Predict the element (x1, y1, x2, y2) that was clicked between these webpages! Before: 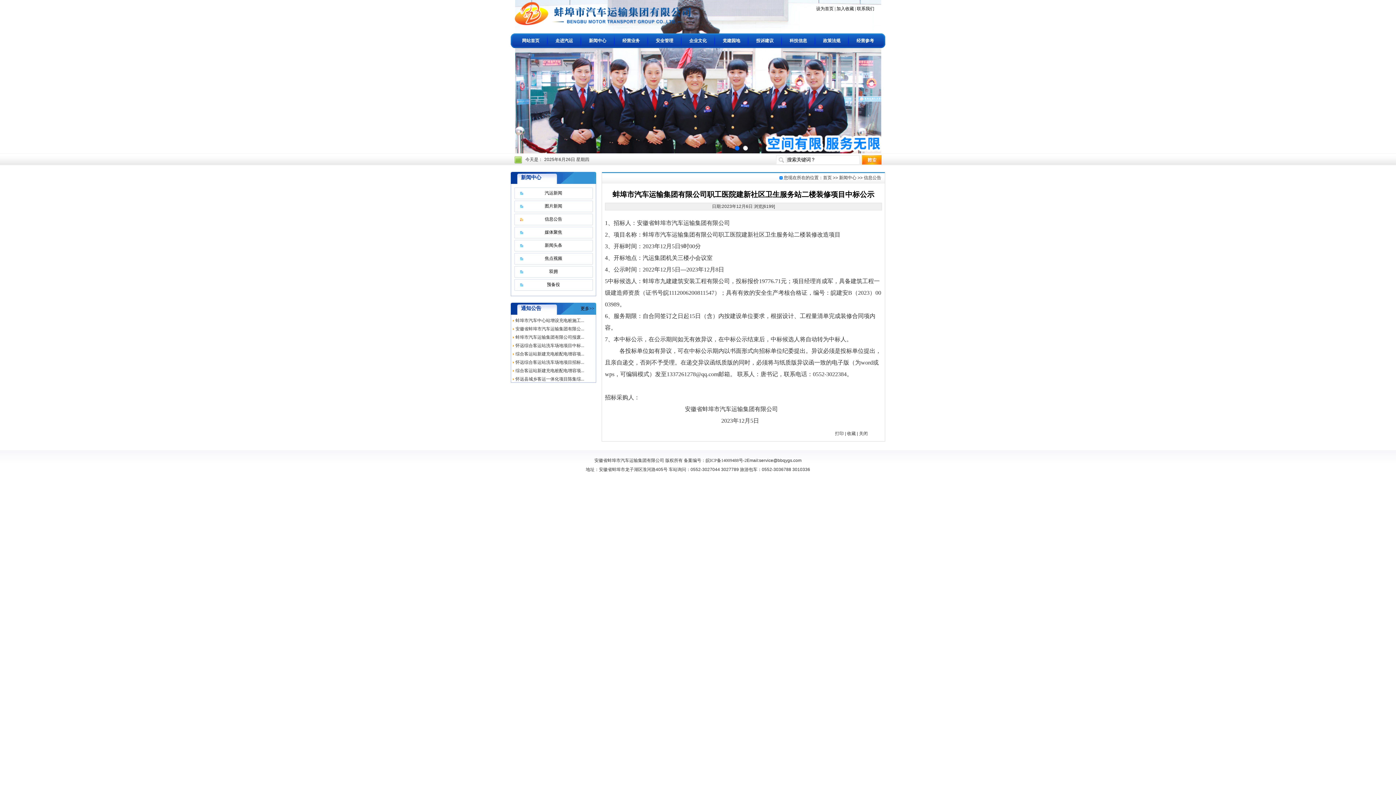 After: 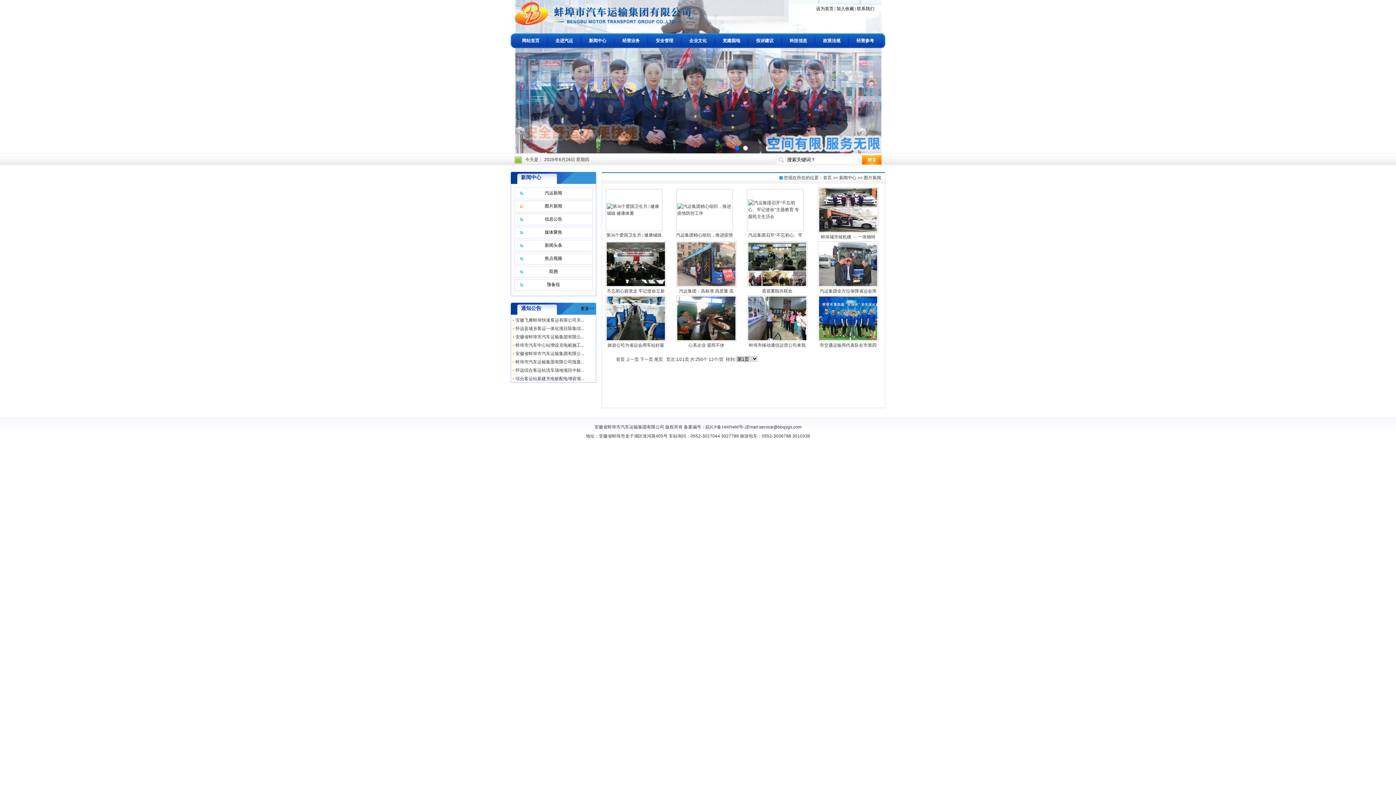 Action: bbox: (544, 203, 562, 208) label: 图片新闻